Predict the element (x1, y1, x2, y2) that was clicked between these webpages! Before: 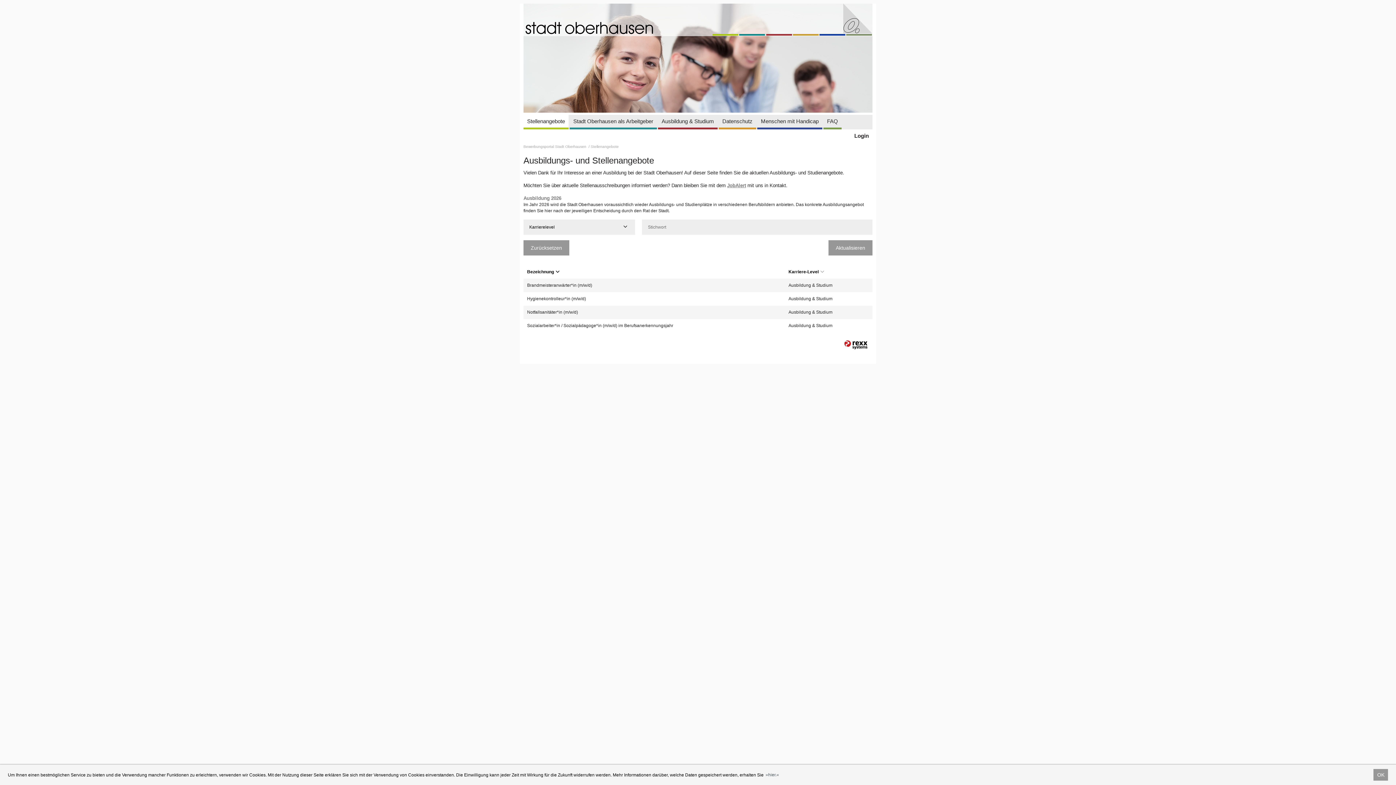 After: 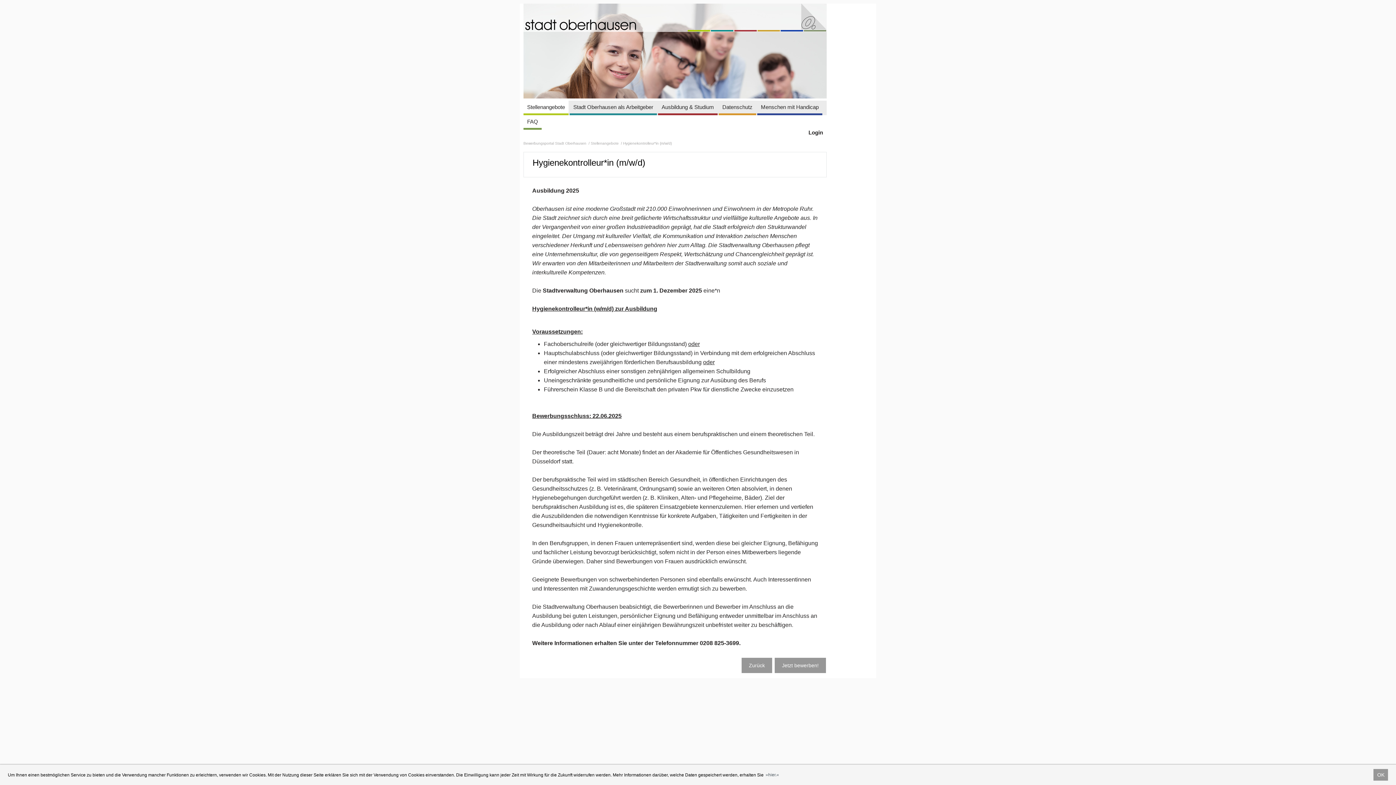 Action: bbox: (527, 296, 781, 302) label: Hygienekontrolleur*in (m/w/d)